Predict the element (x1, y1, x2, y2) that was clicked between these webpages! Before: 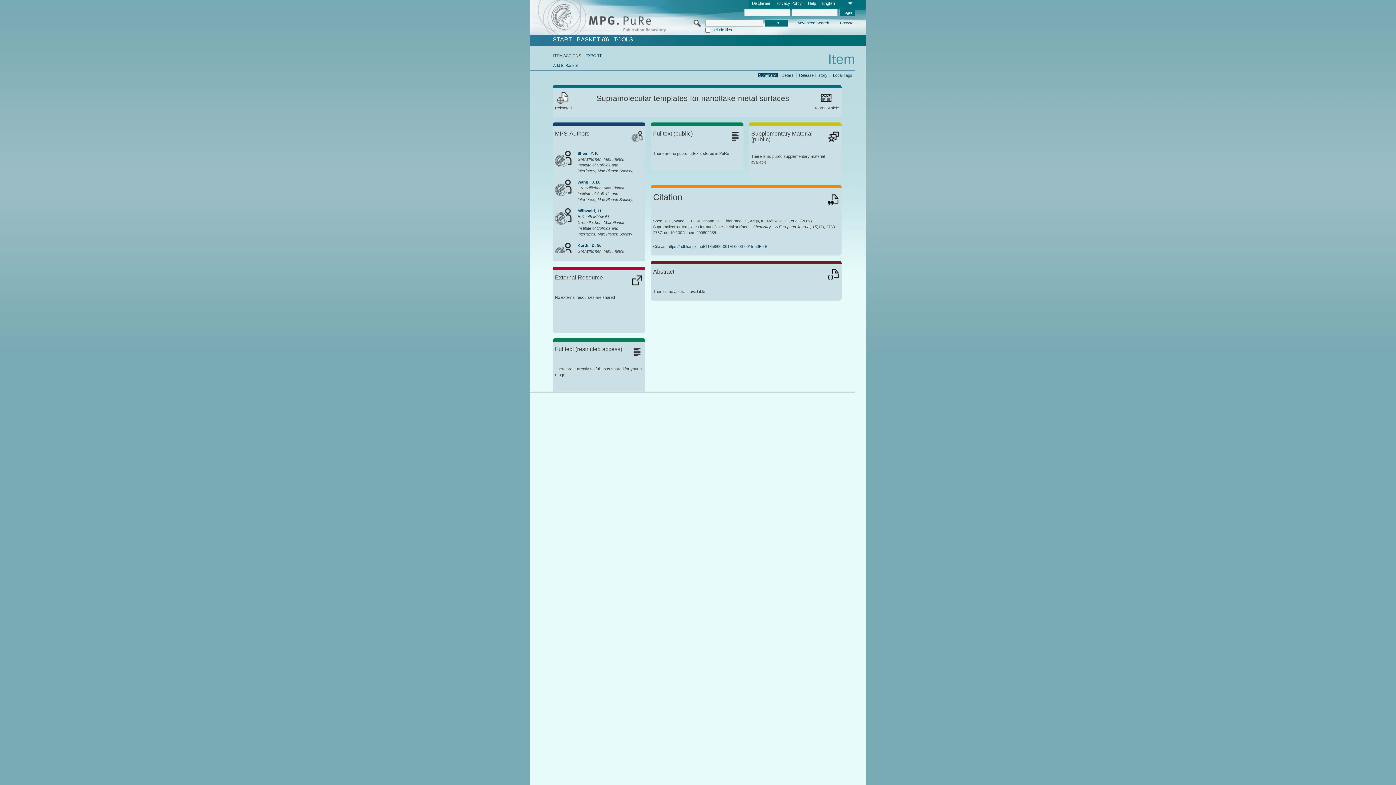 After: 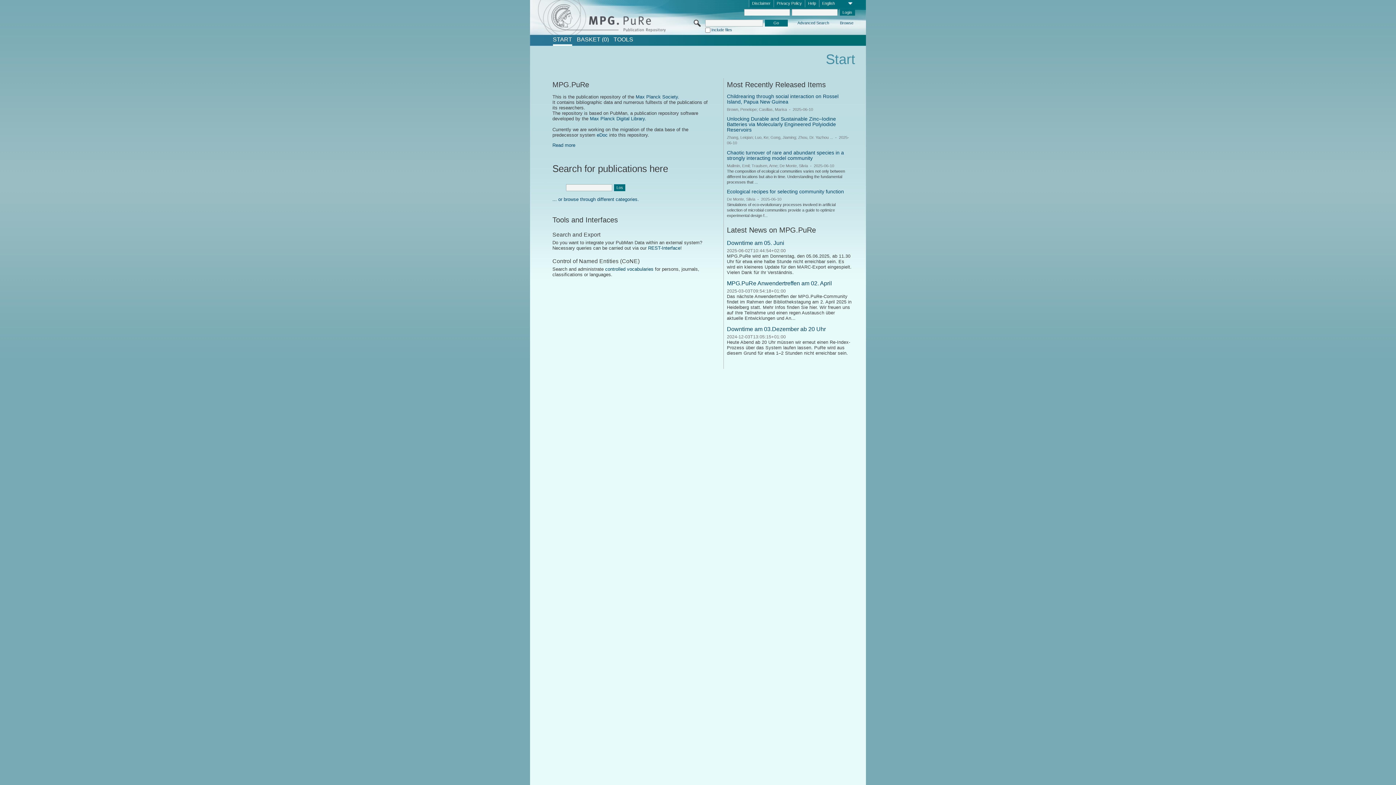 Action: label: START bbox: (552, 36, 572, 42)